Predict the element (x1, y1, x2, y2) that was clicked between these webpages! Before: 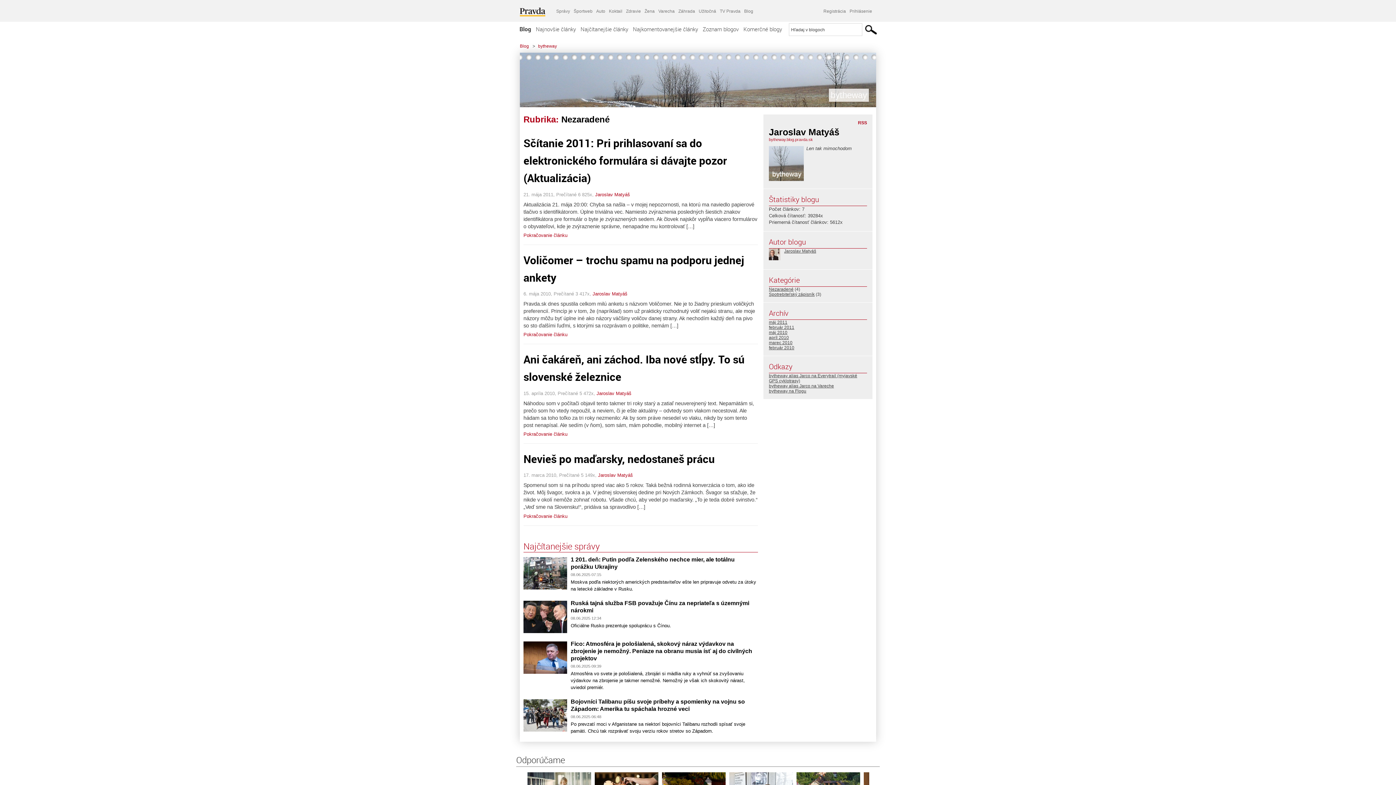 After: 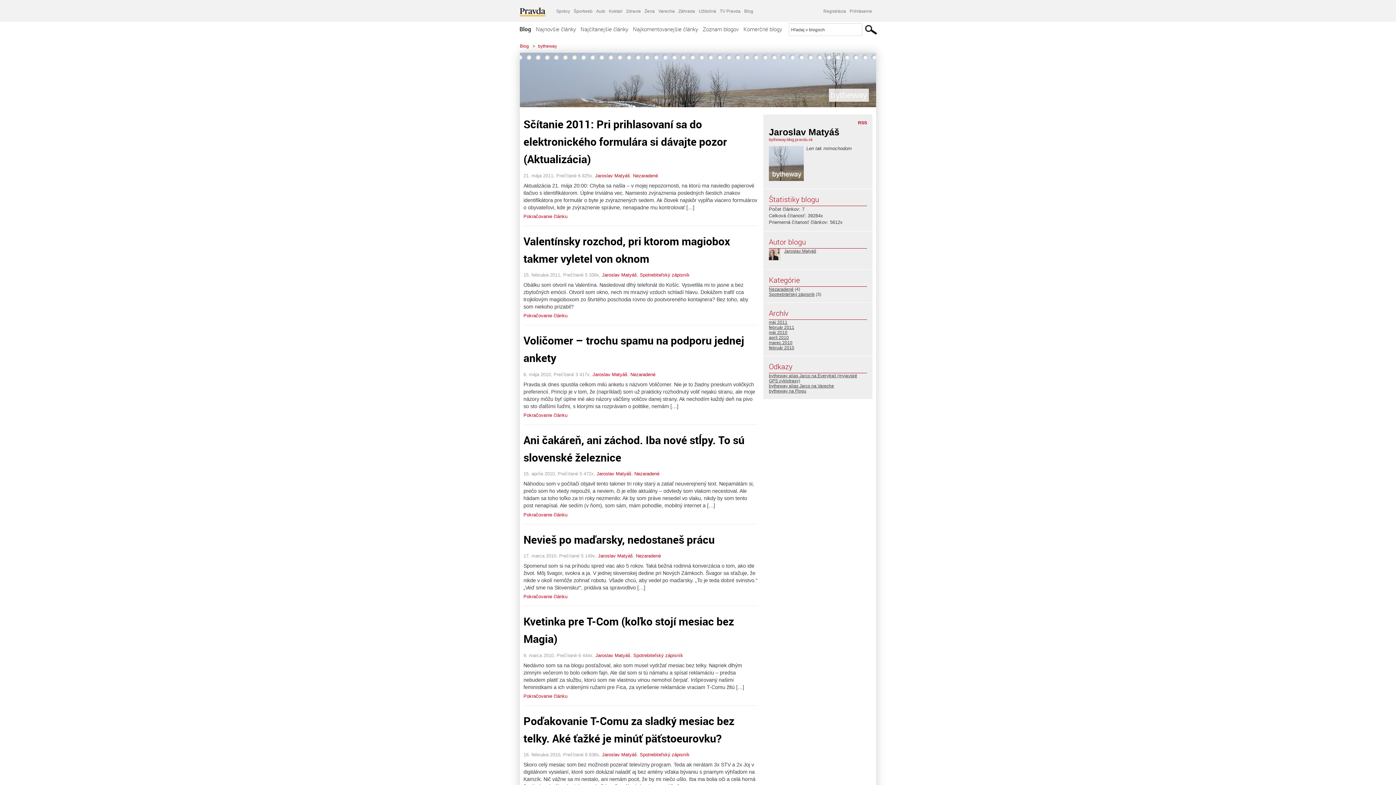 Action: label: bytheway bbox: (520, 52, 876, 107)